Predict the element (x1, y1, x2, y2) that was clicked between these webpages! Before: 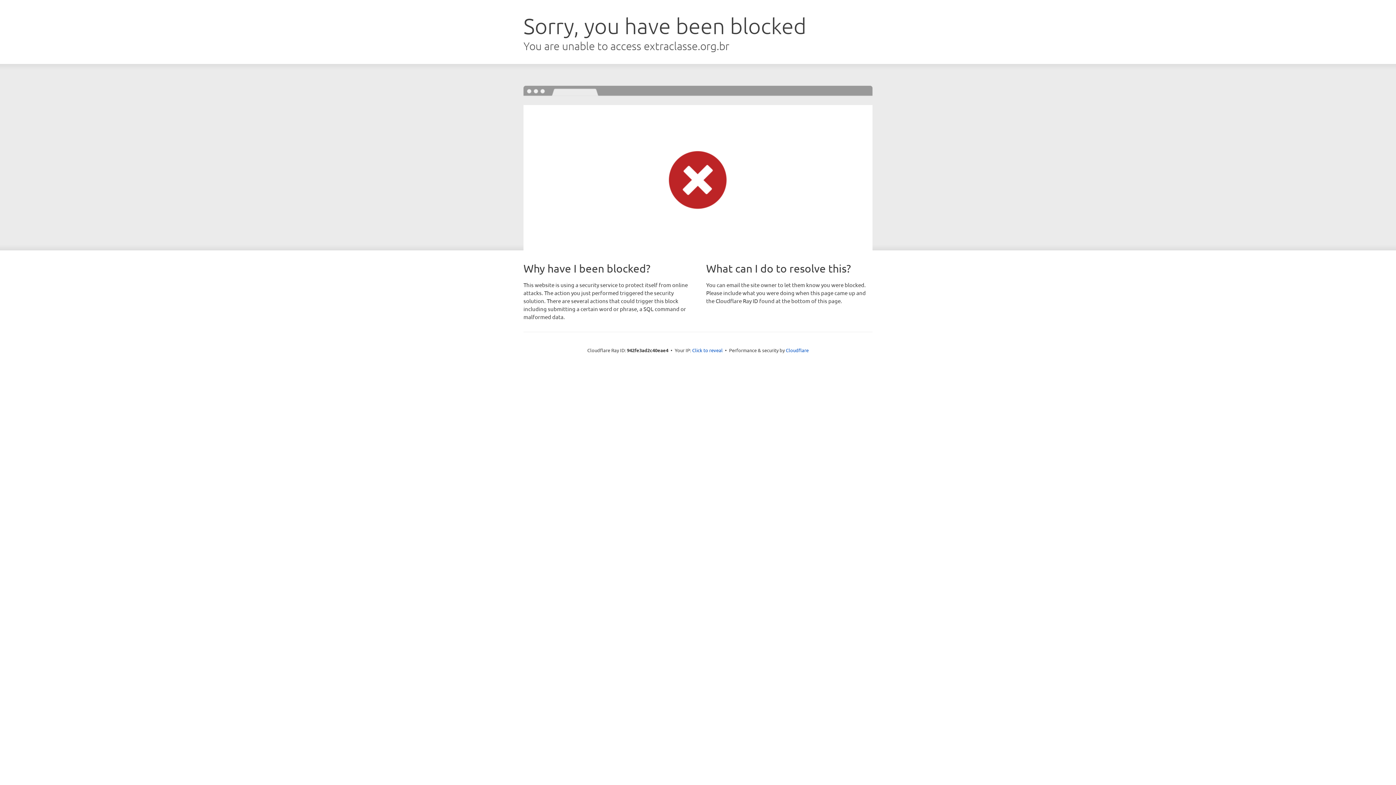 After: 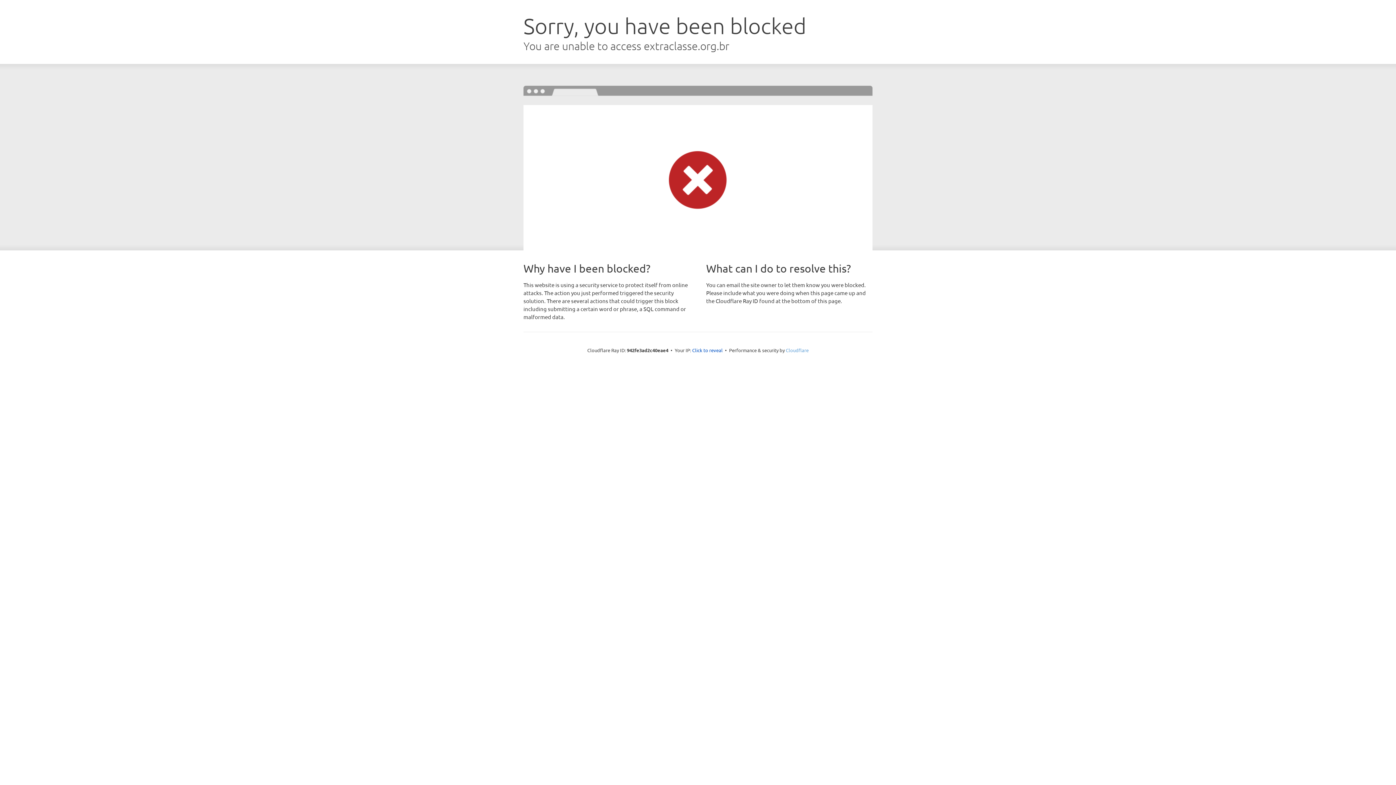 Action: bbox: (786, 347, 808, 353) label: Cloudflare